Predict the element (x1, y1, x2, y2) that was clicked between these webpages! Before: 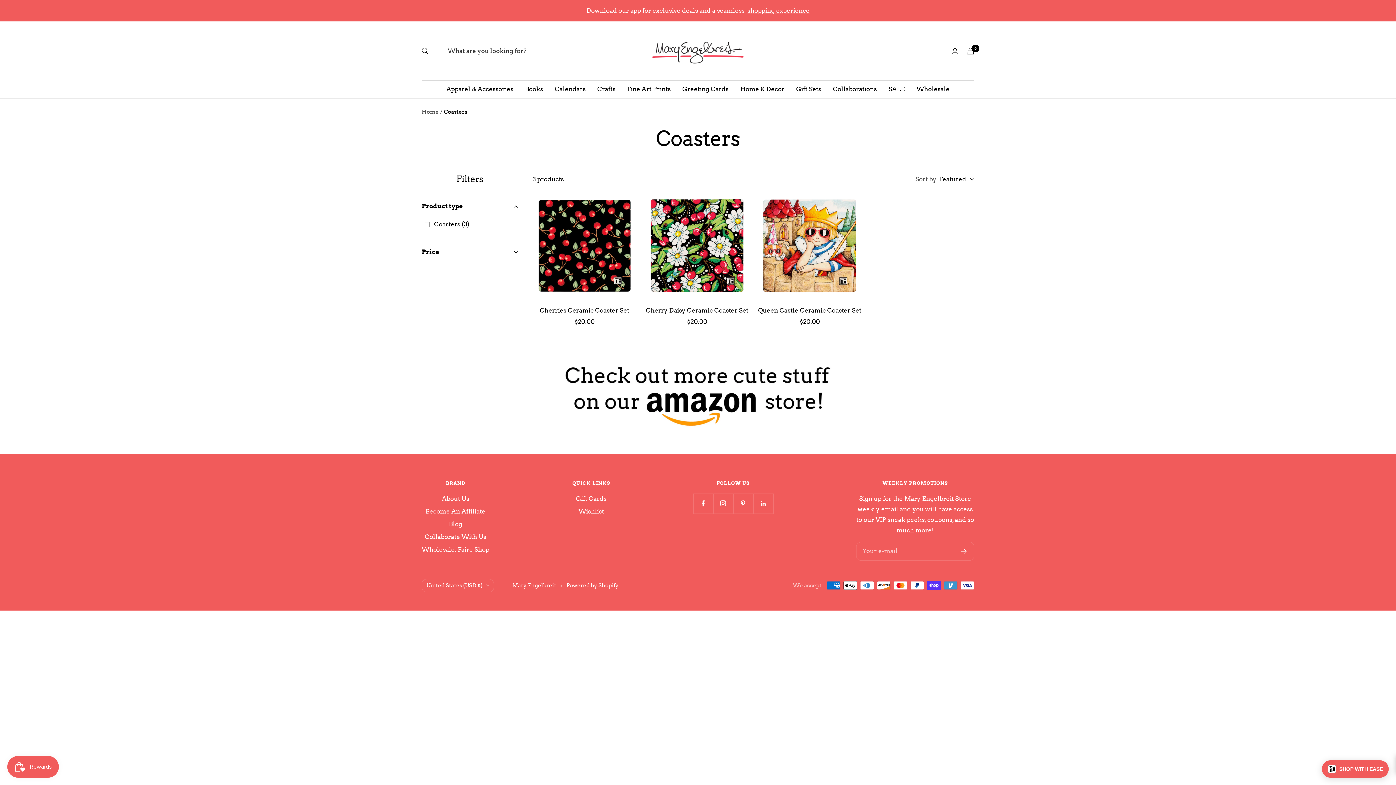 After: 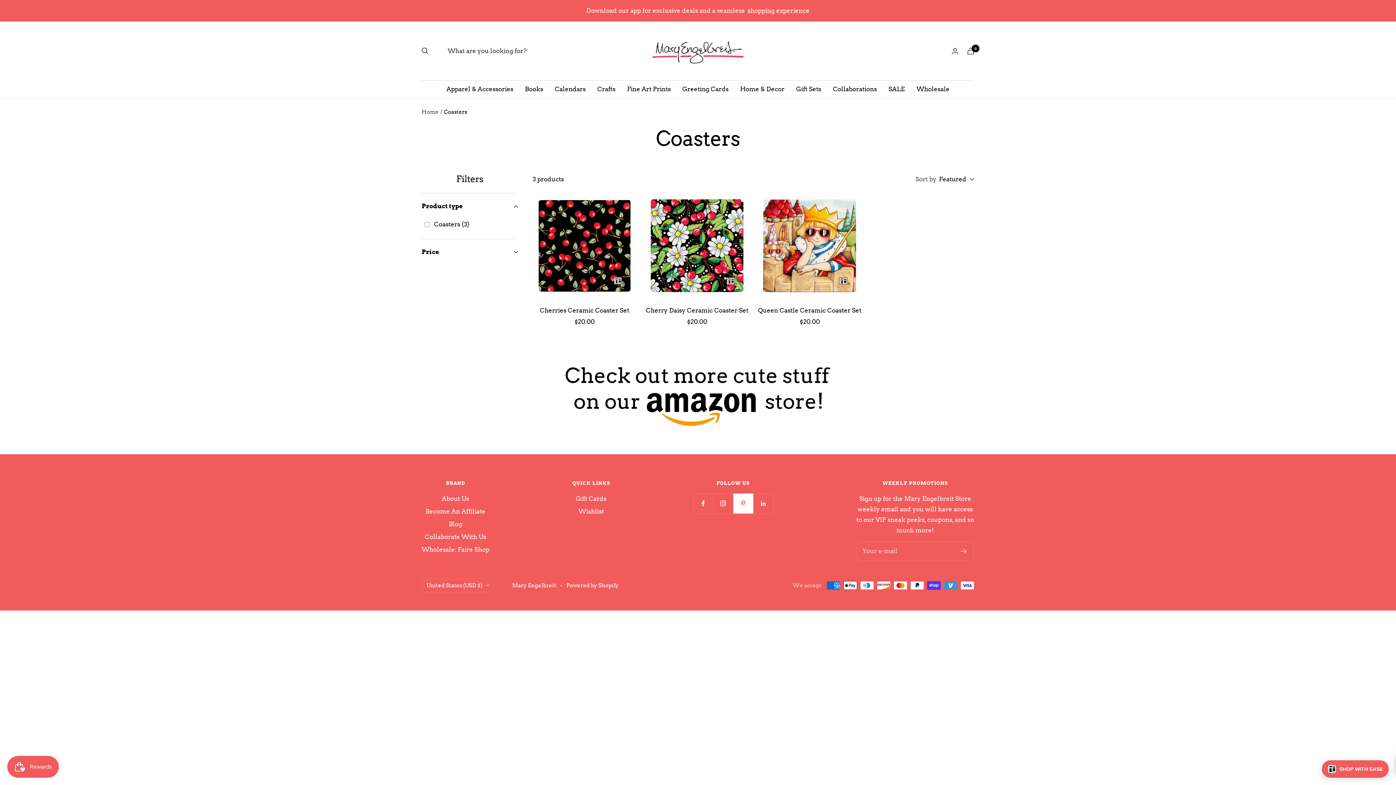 Action: bbox: (733, 493, 753, 513) label: Follow us on Pinterest